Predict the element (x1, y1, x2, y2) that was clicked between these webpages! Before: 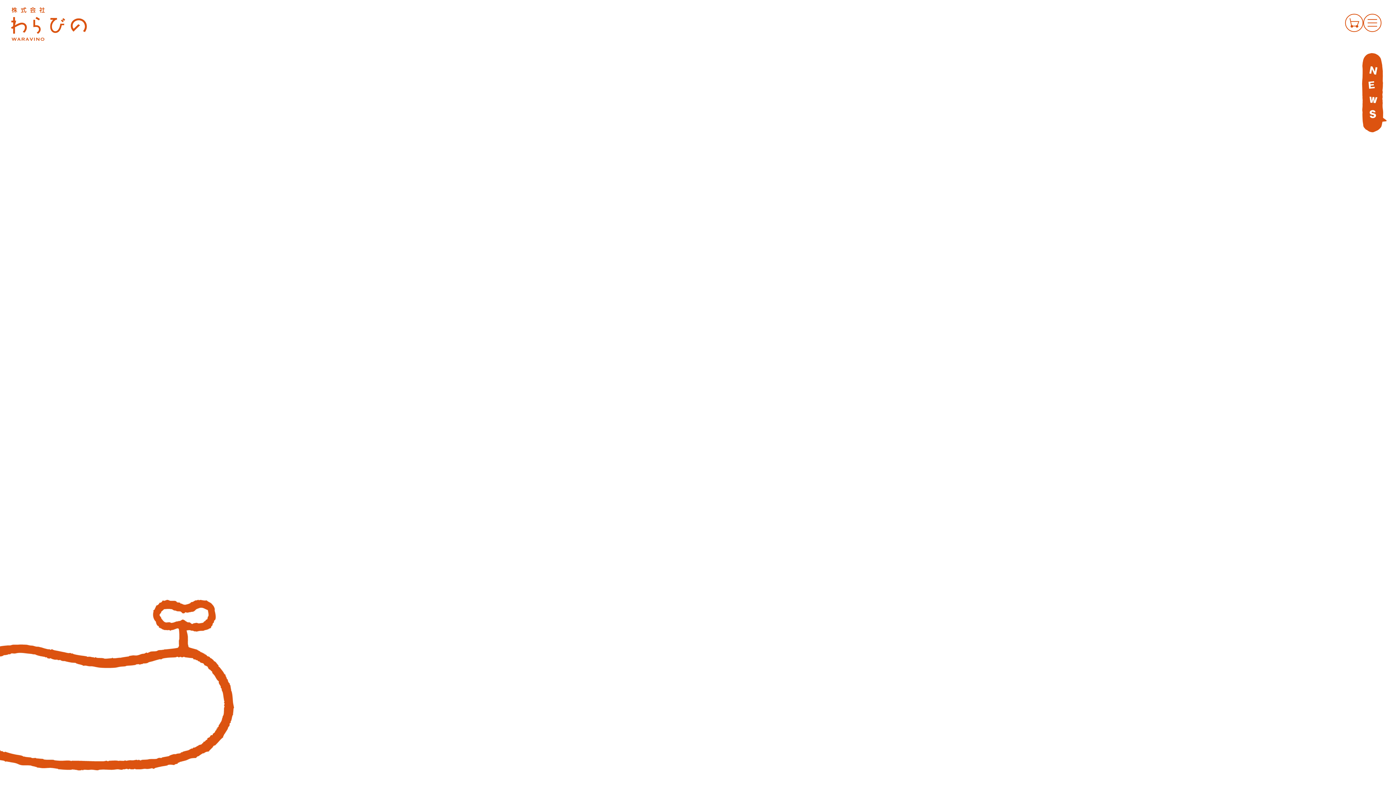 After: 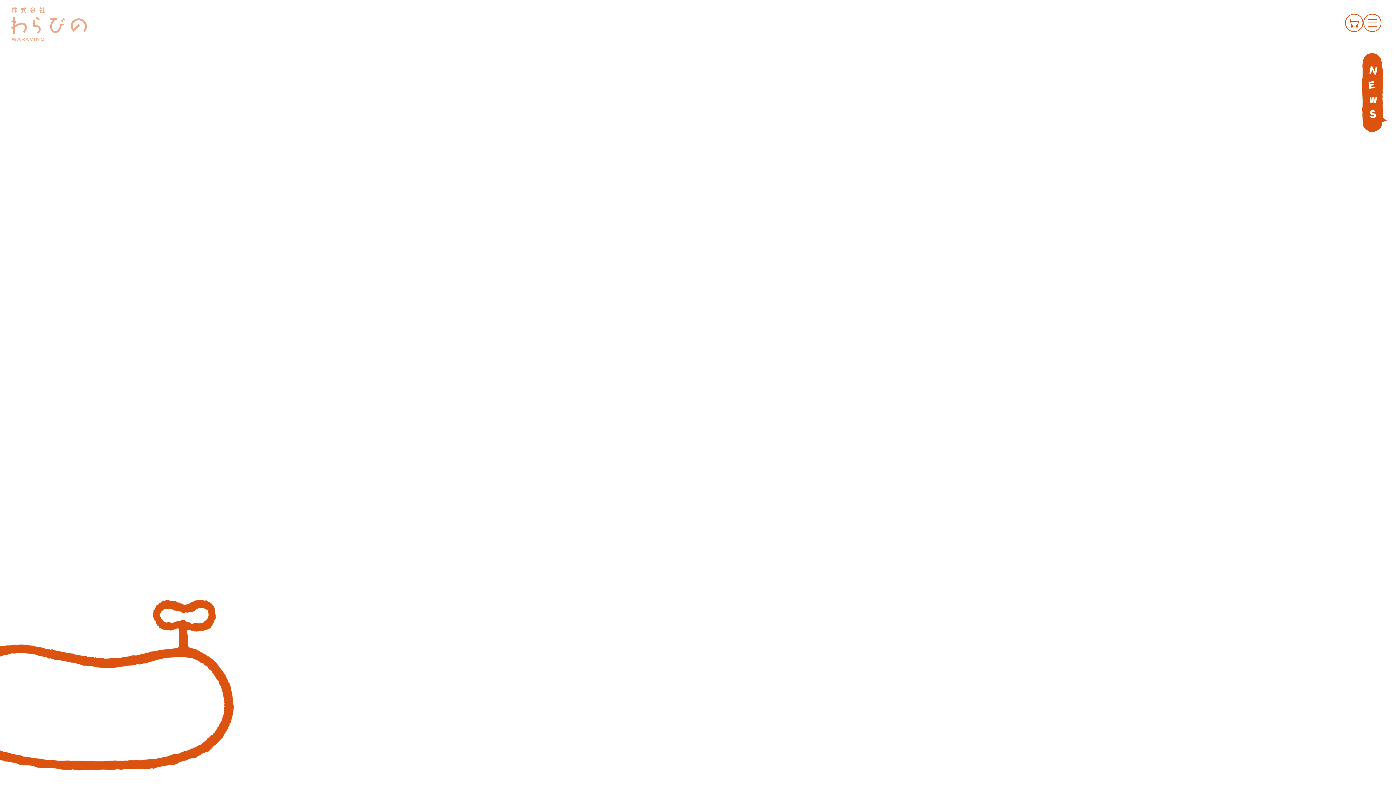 Action: bbox: (10, 7, 96, 49)